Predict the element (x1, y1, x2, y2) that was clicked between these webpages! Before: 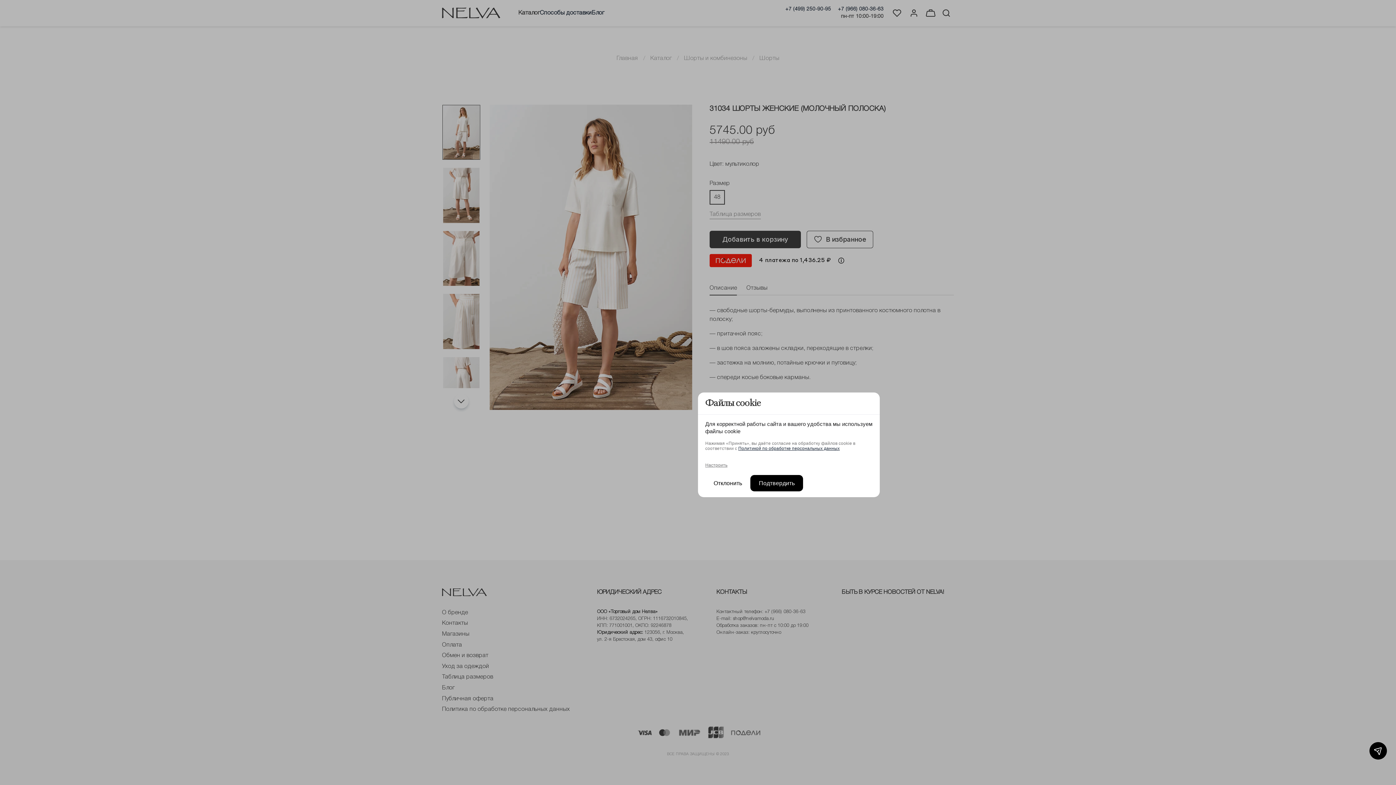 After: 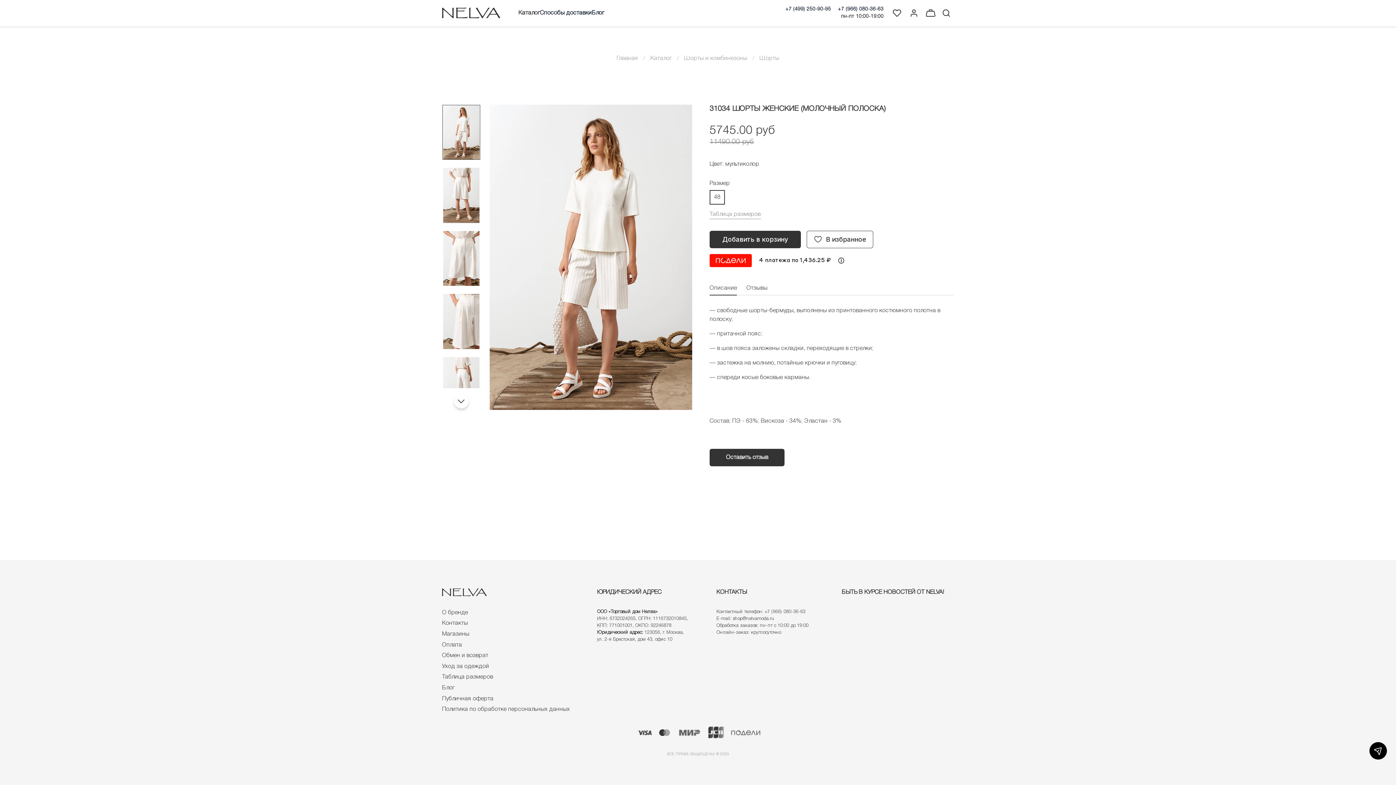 Action: label: Отклонить bbox: (705, 475, 750, 491)